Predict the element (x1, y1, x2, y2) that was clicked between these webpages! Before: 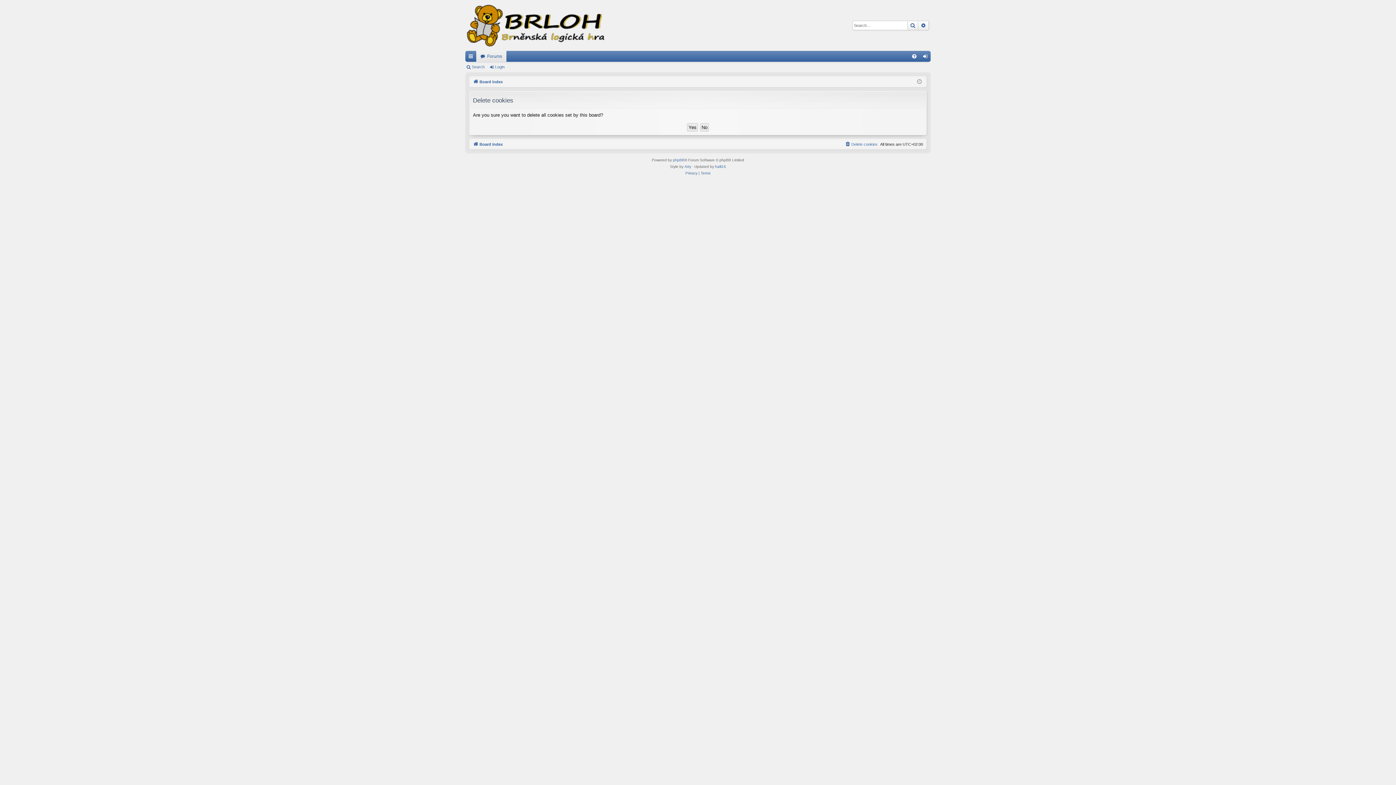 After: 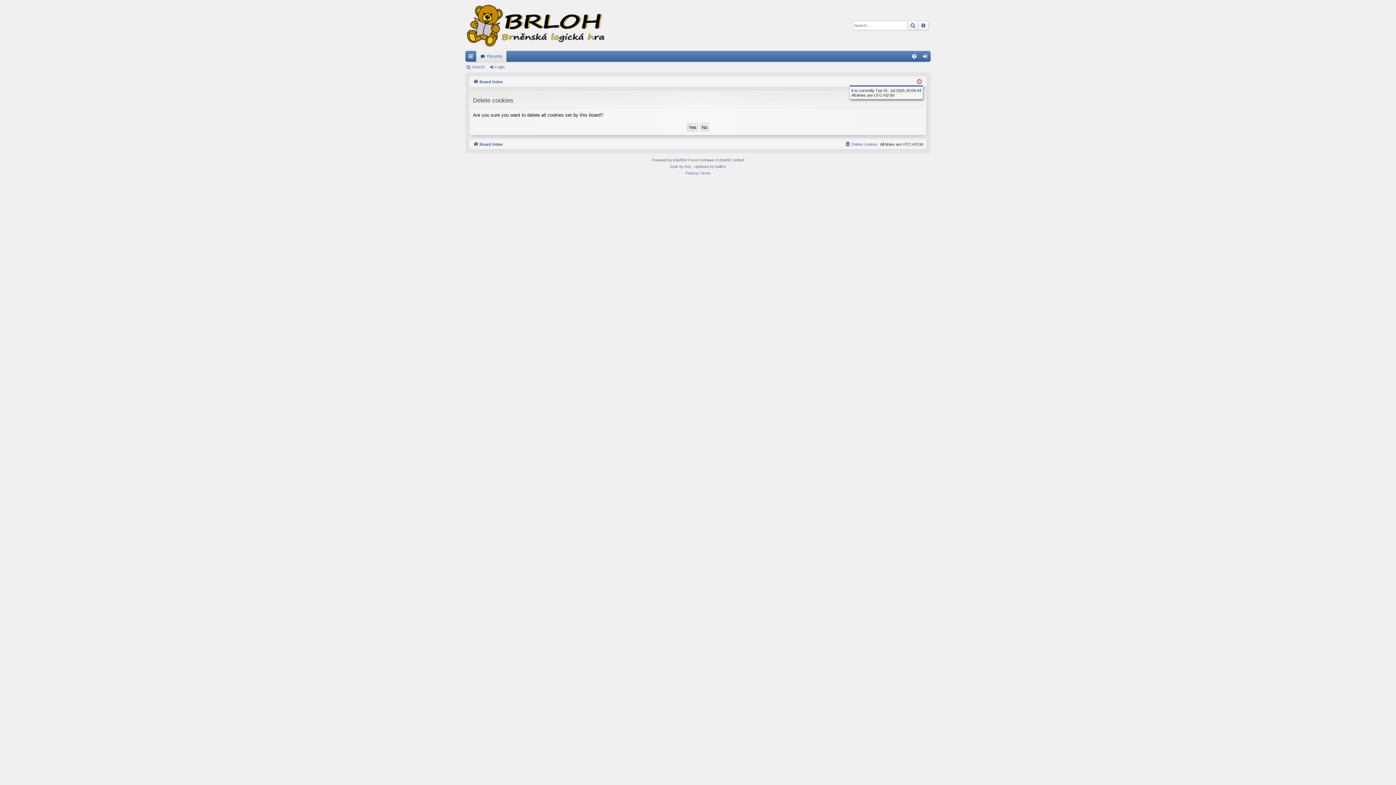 Action: bbox: (917, 77, 922, 86)